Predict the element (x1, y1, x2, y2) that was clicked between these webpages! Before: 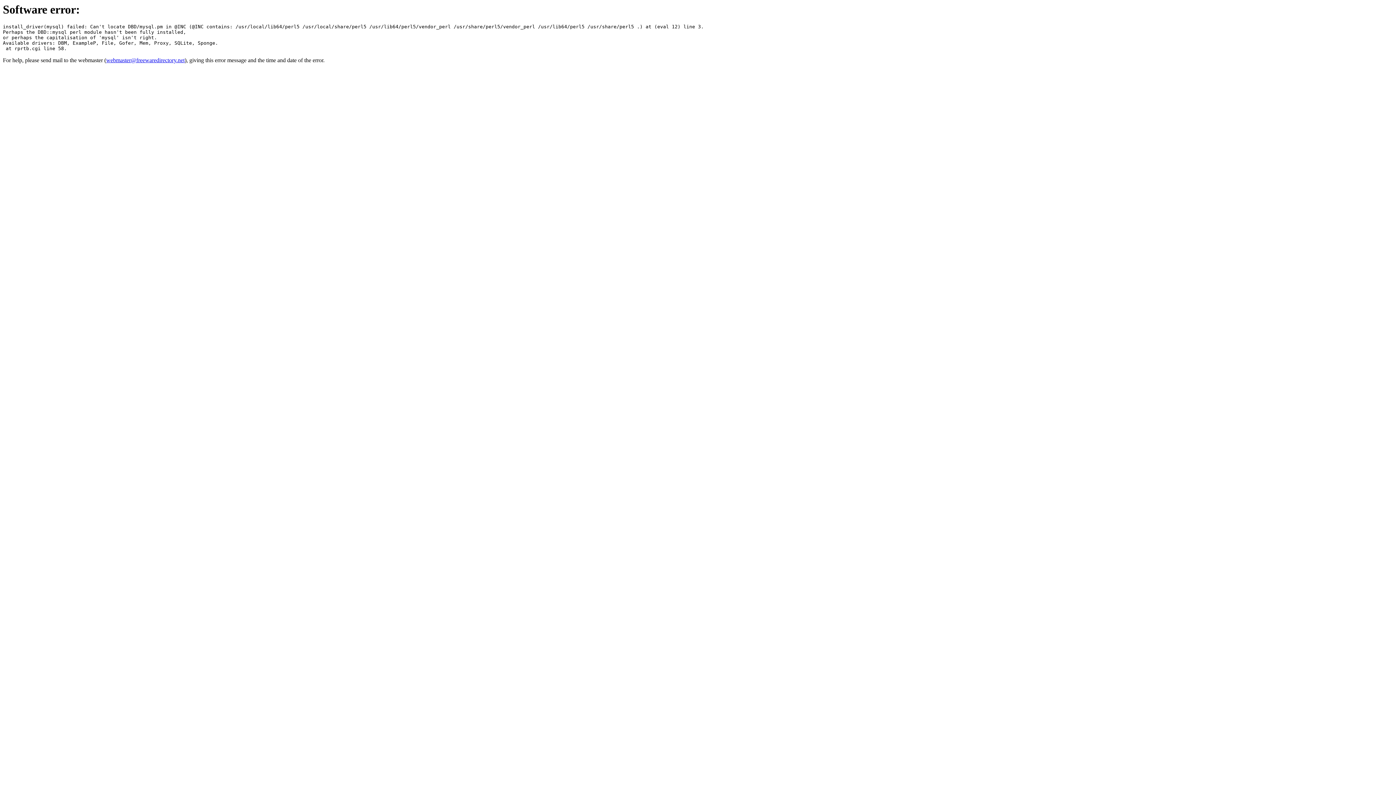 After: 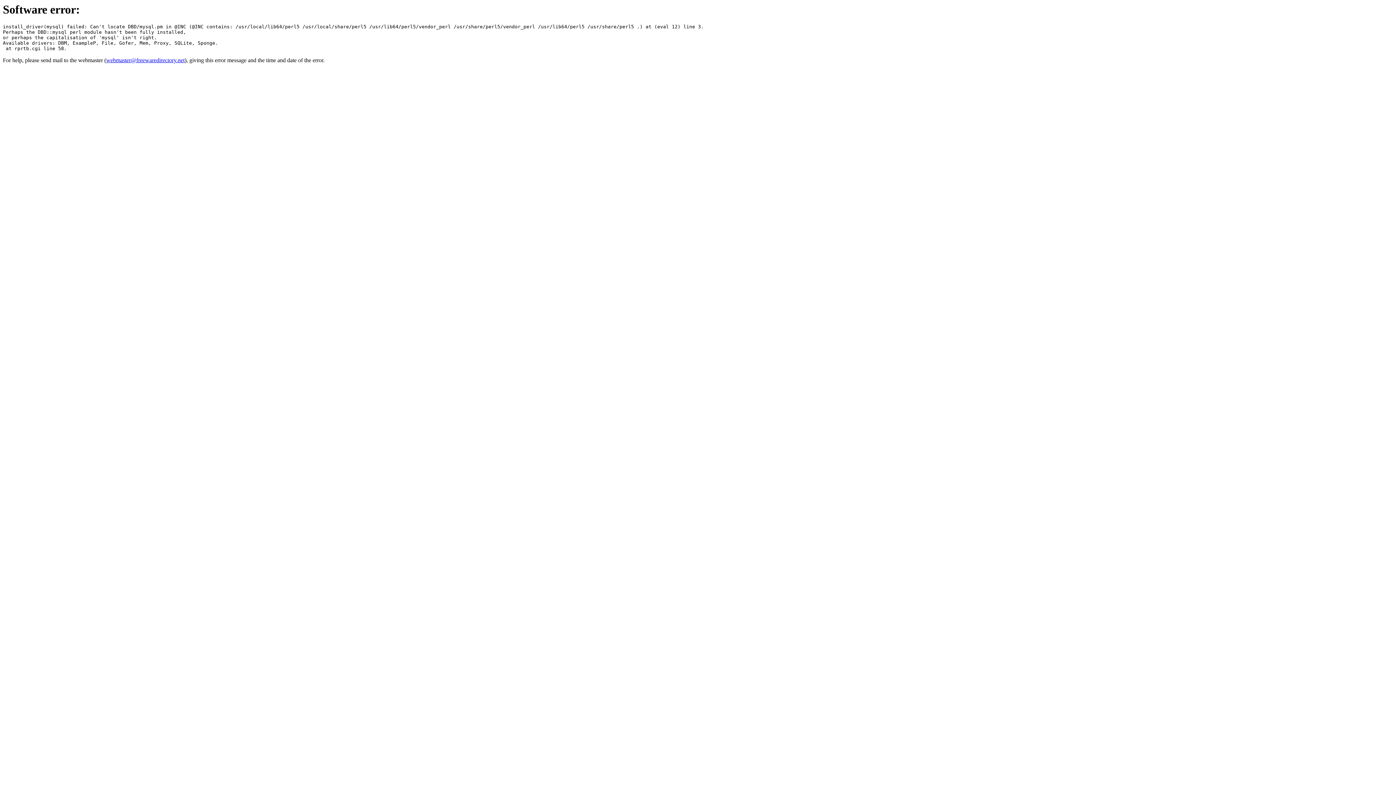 Action: label: webmaster@freewaredirectory.net bbox: (106, 57, 184, 63)